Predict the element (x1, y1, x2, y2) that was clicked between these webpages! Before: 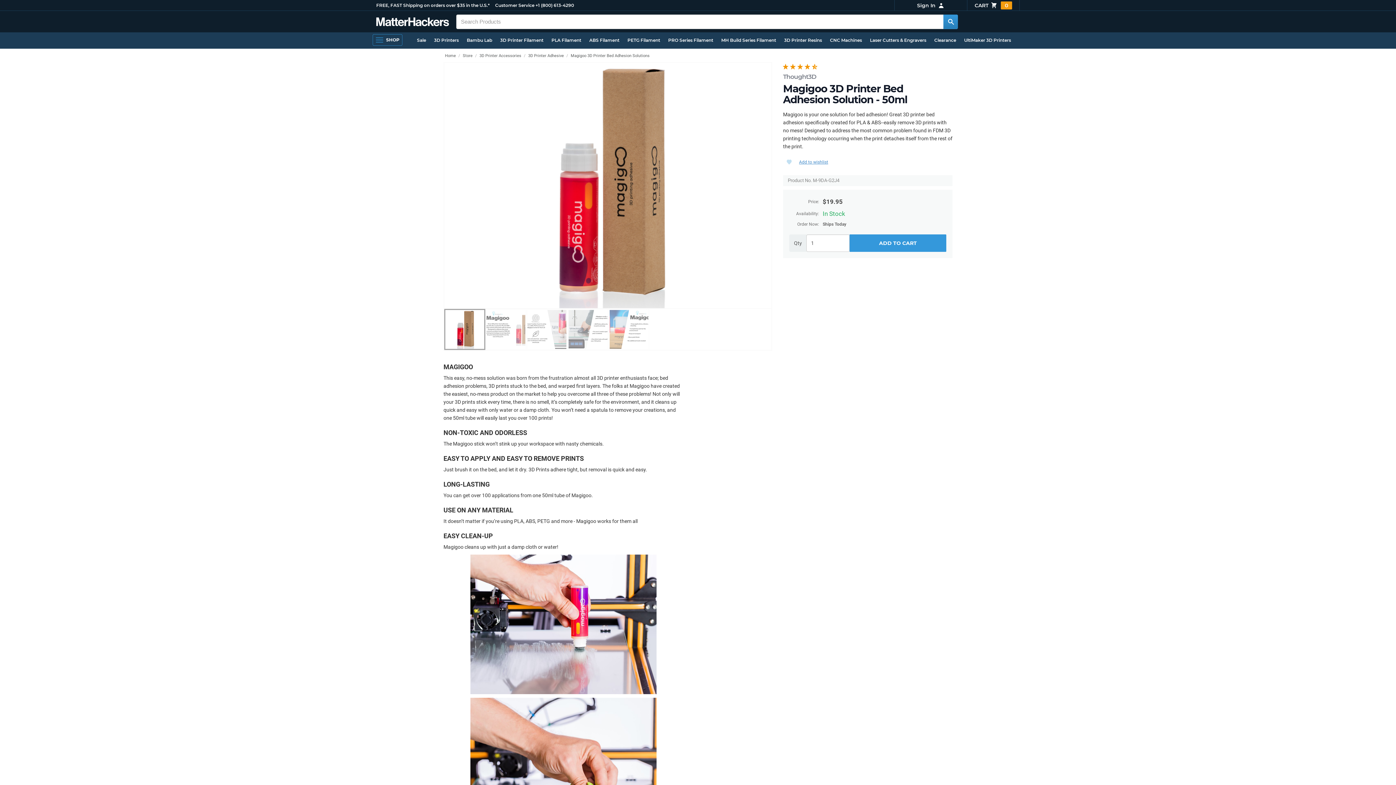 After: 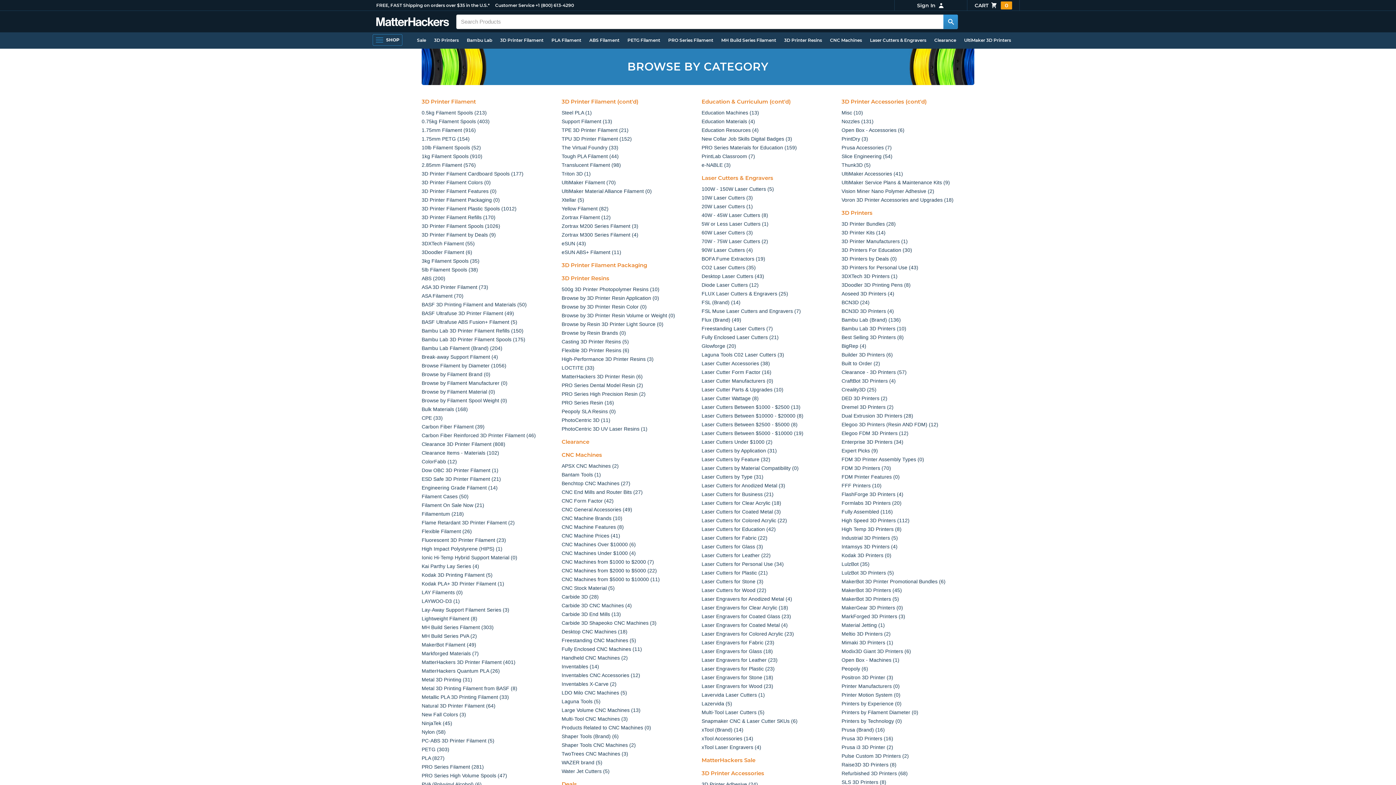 Action: label: Store bbox: (461, 53, 474, 58)